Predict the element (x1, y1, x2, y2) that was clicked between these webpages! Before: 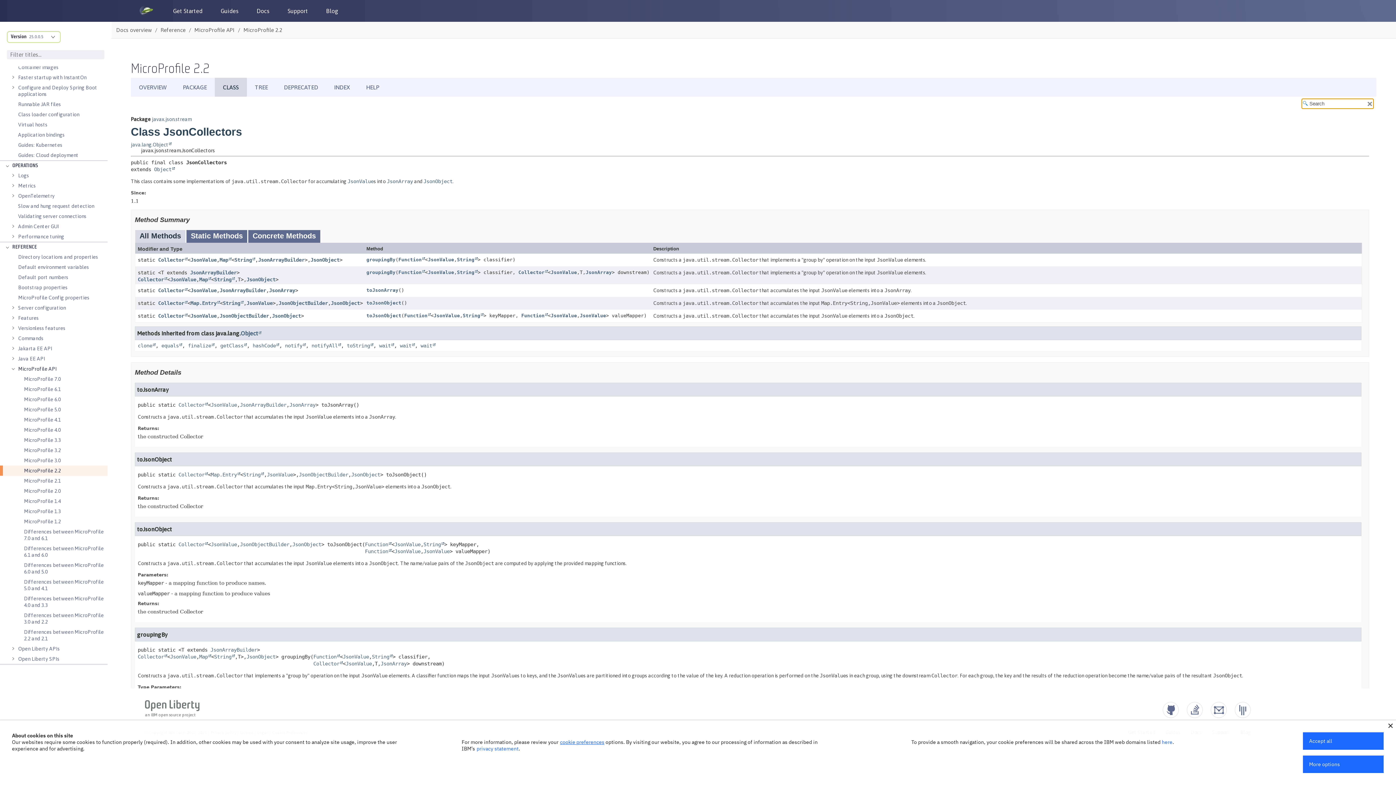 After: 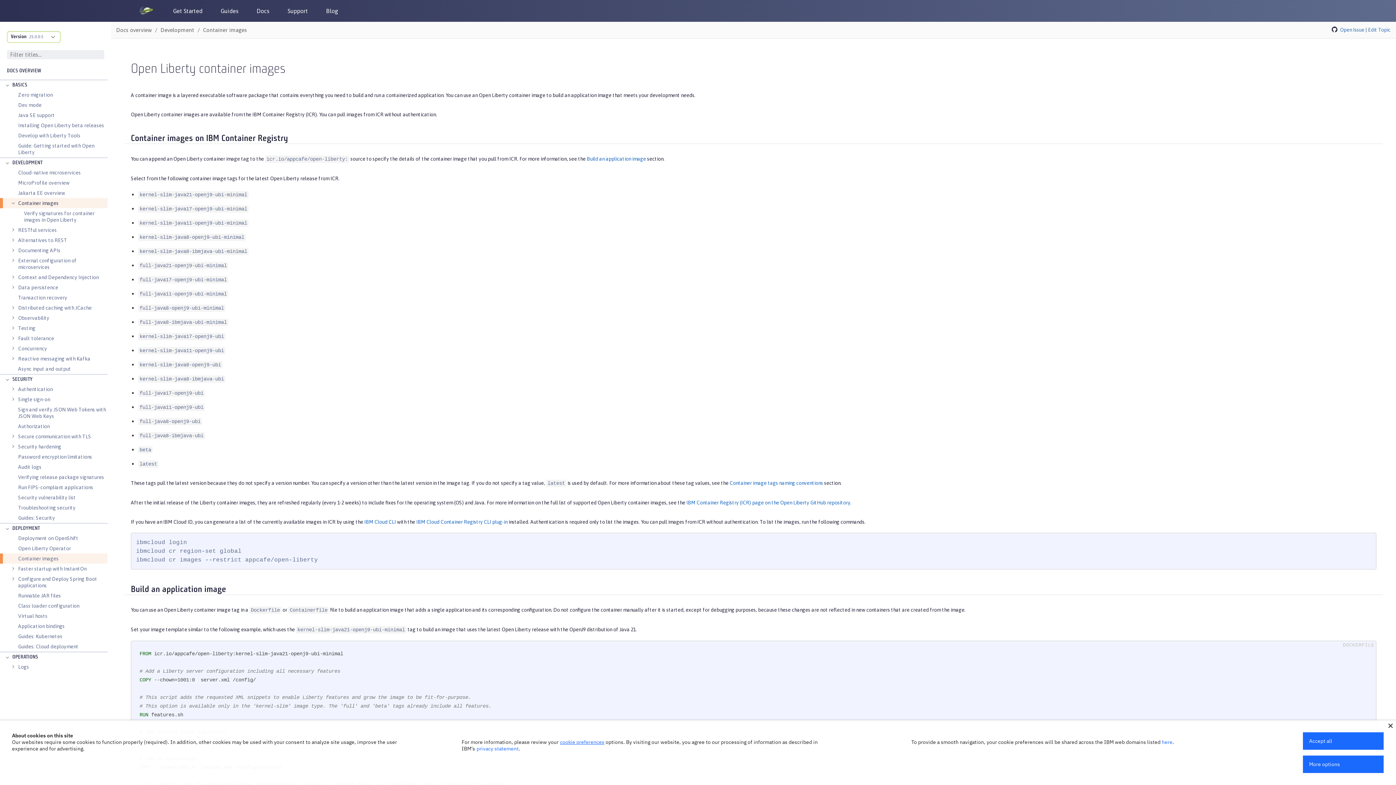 Action: label: Container images bbox: (18, 62, 58, 72)